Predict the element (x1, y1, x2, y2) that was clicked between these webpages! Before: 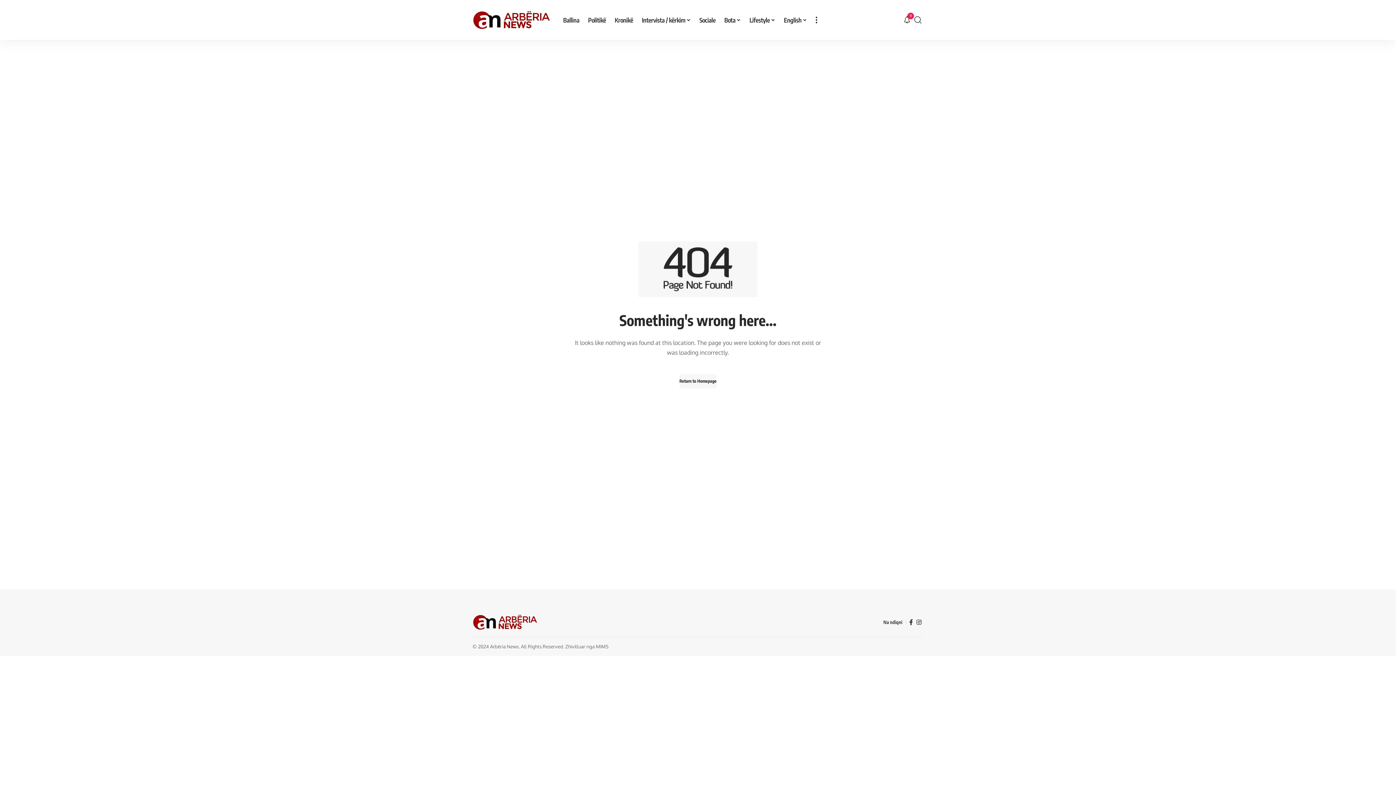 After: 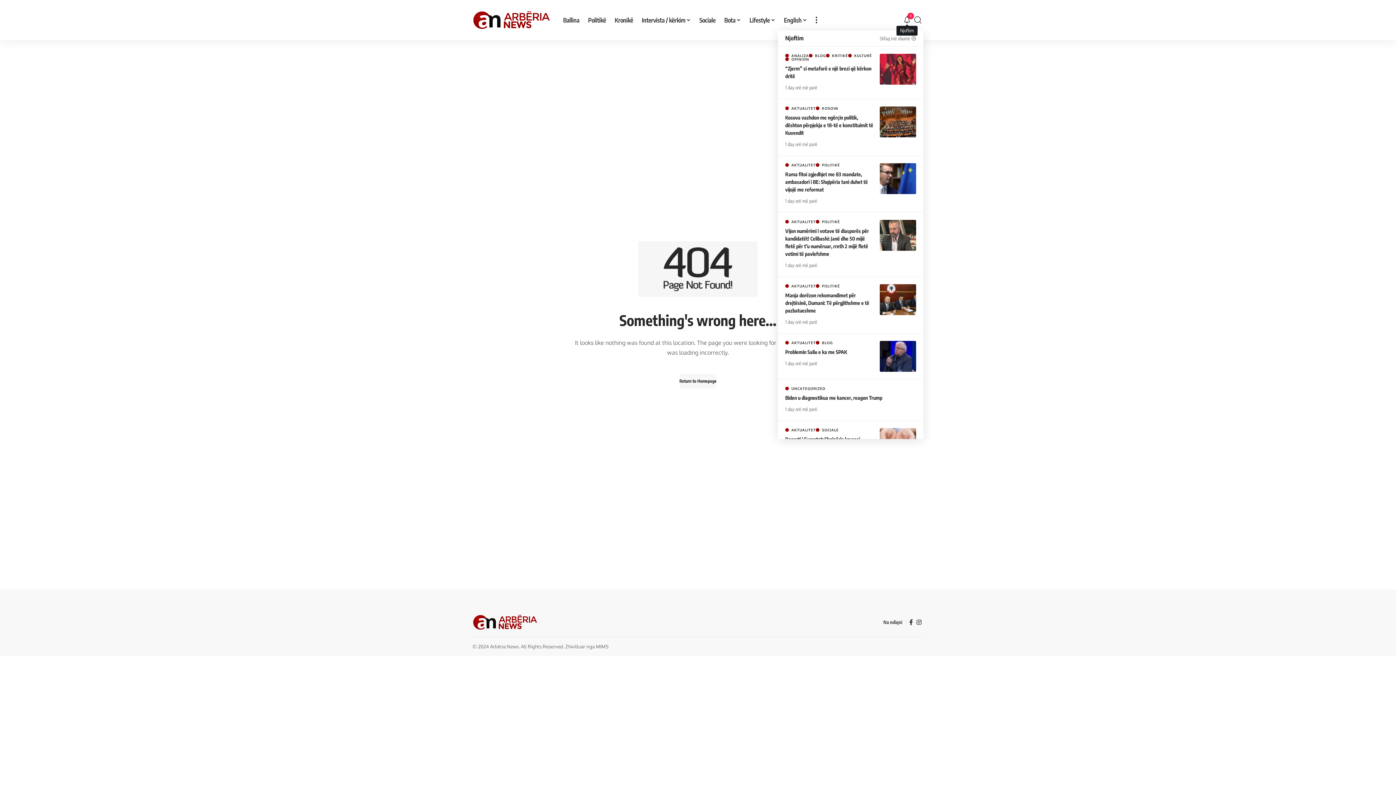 Action: label: notification bbox: (903, 16, 910, 24)